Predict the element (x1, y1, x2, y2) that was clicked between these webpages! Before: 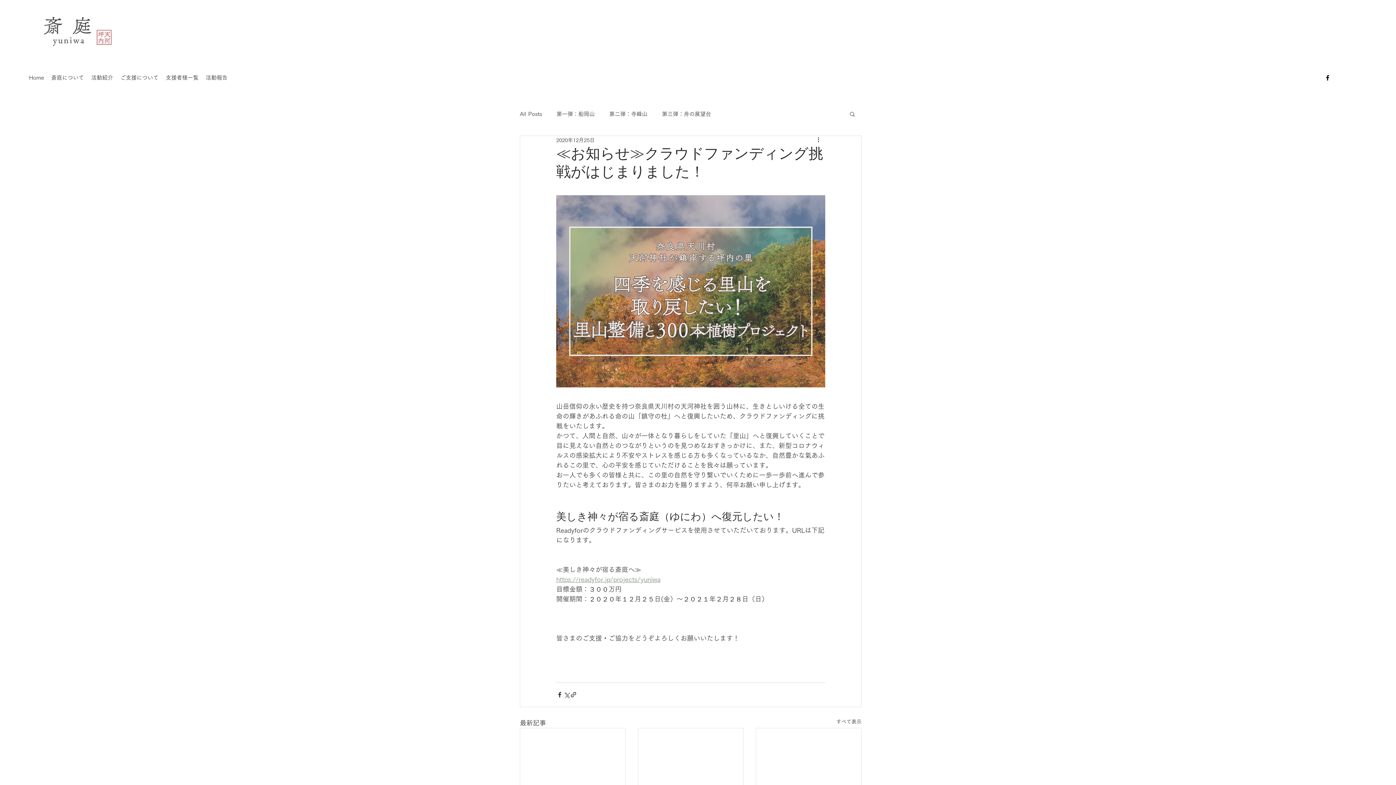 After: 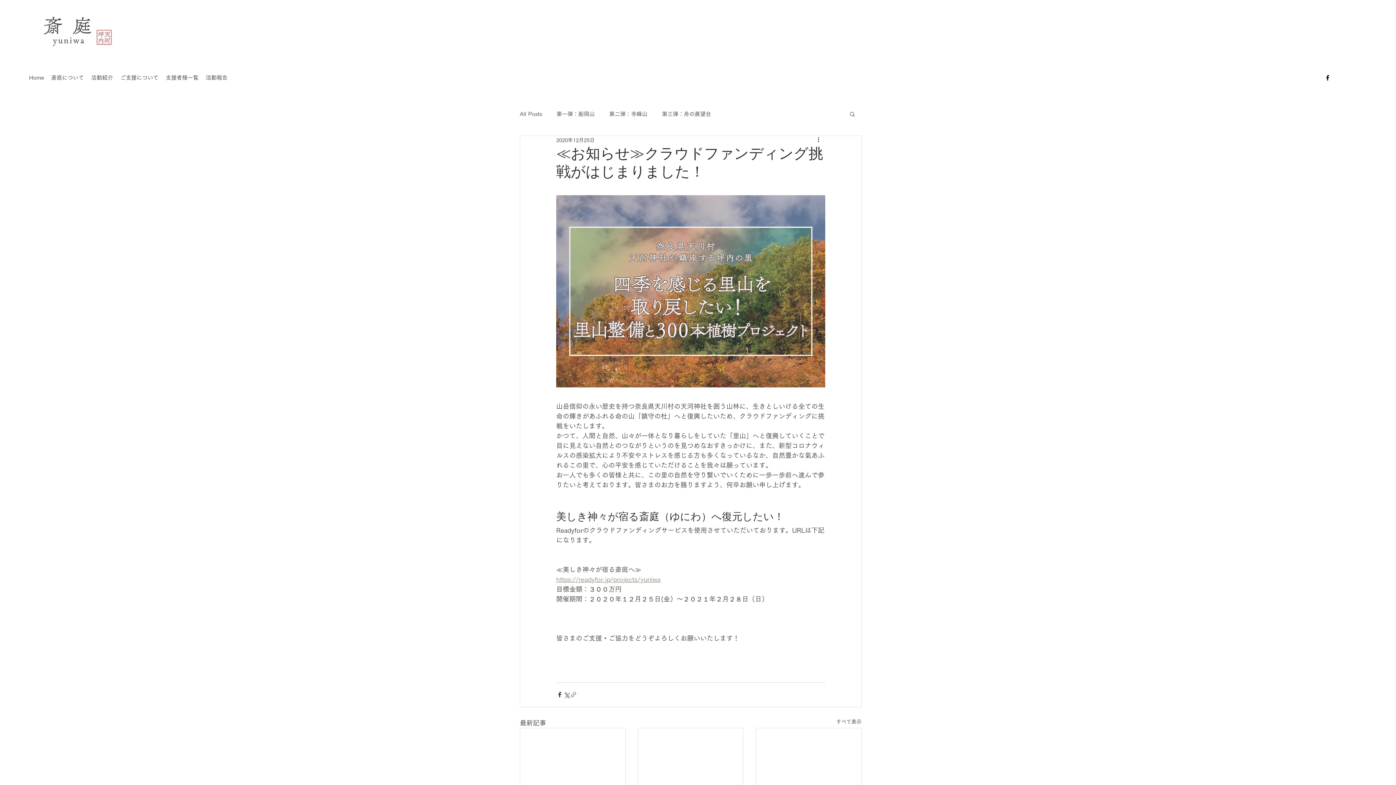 Action: label: リンクでシェア bbox: (570, 691, 577, 698)